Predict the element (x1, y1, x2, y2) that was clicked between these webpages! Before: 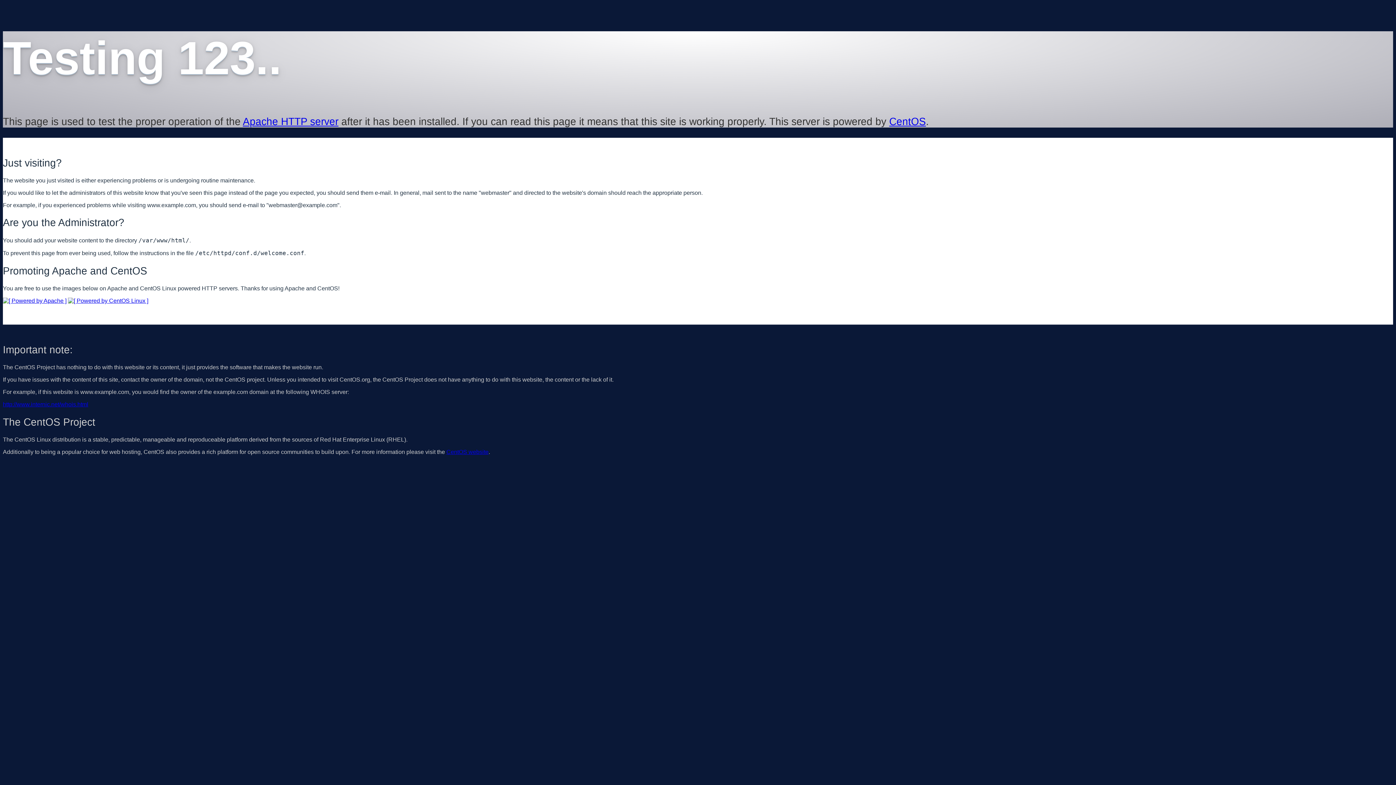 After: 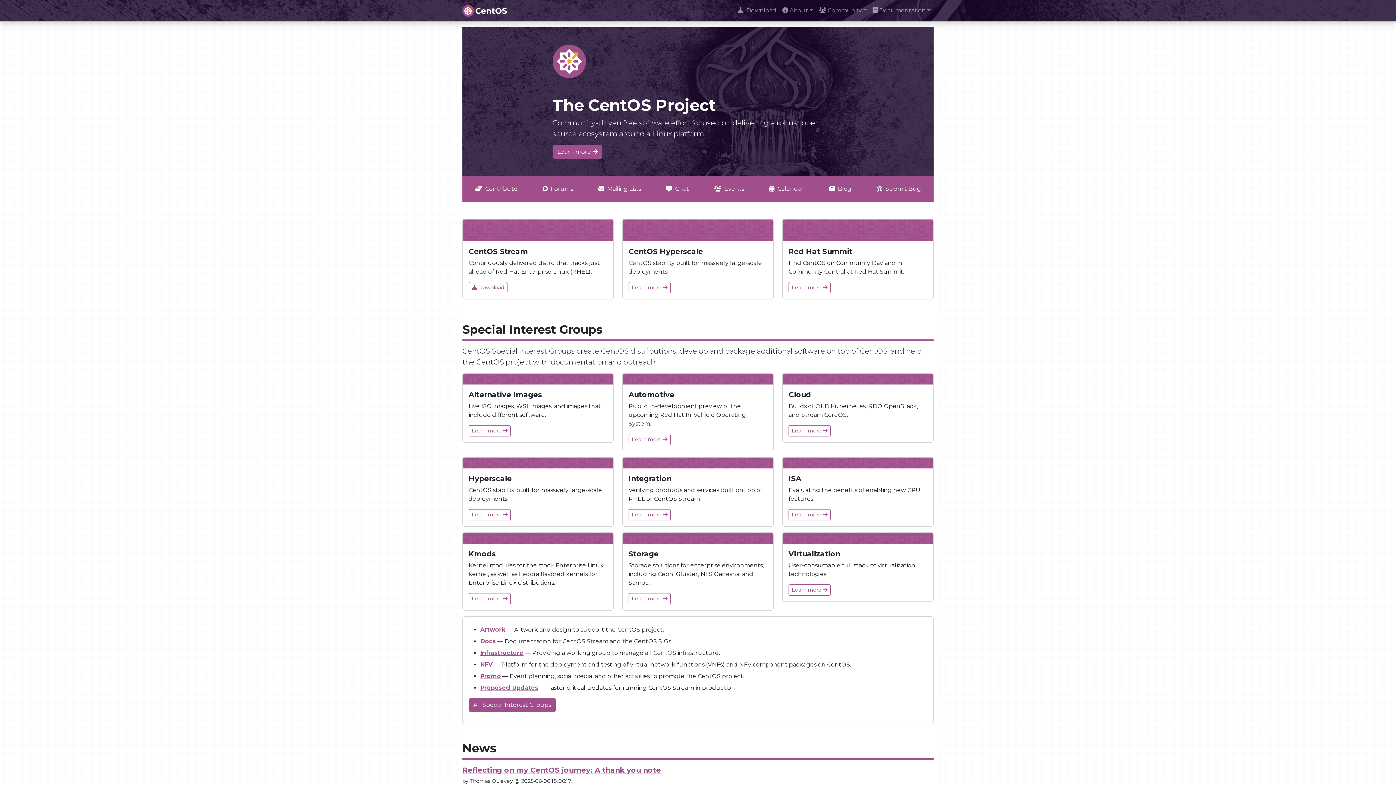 Action: bbox: (446, 449, 488, 455) label: CentOS website